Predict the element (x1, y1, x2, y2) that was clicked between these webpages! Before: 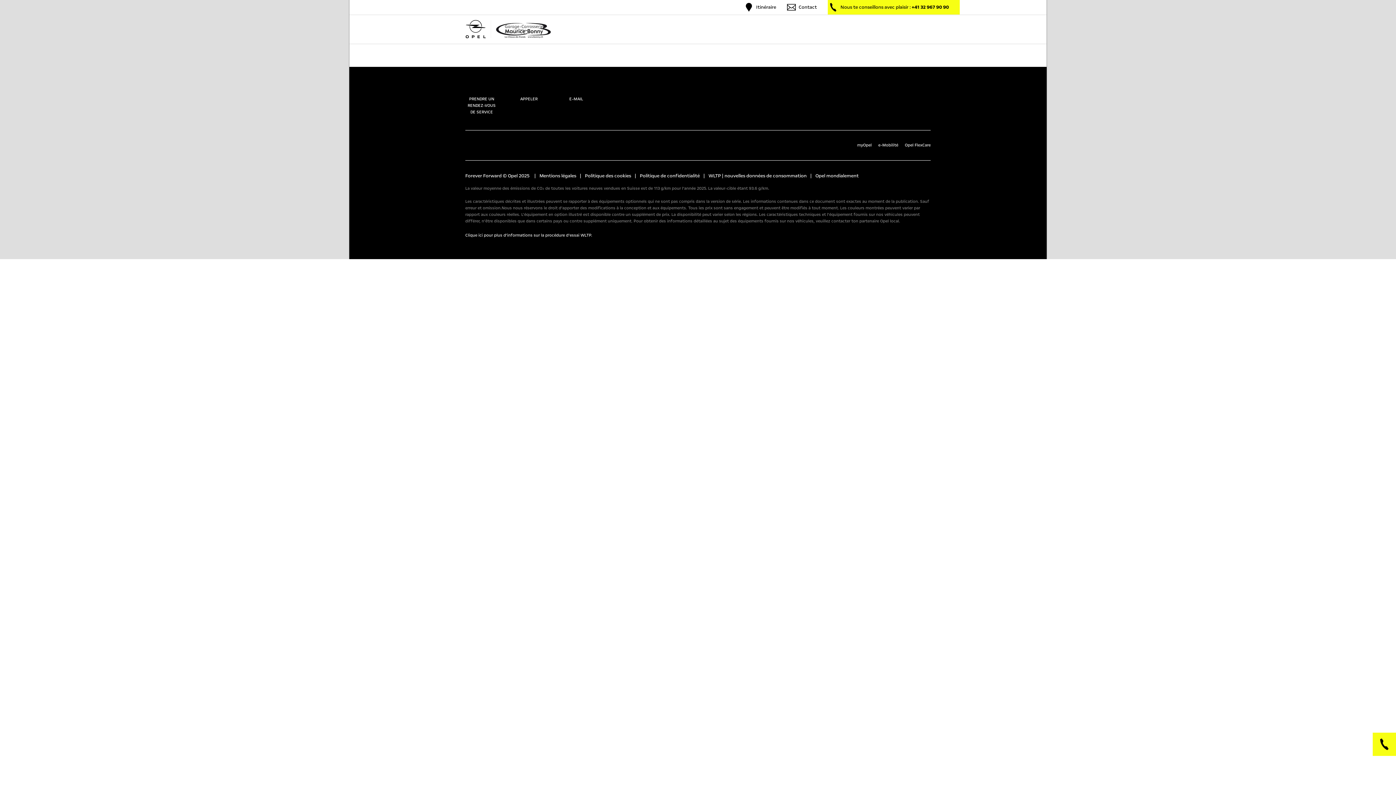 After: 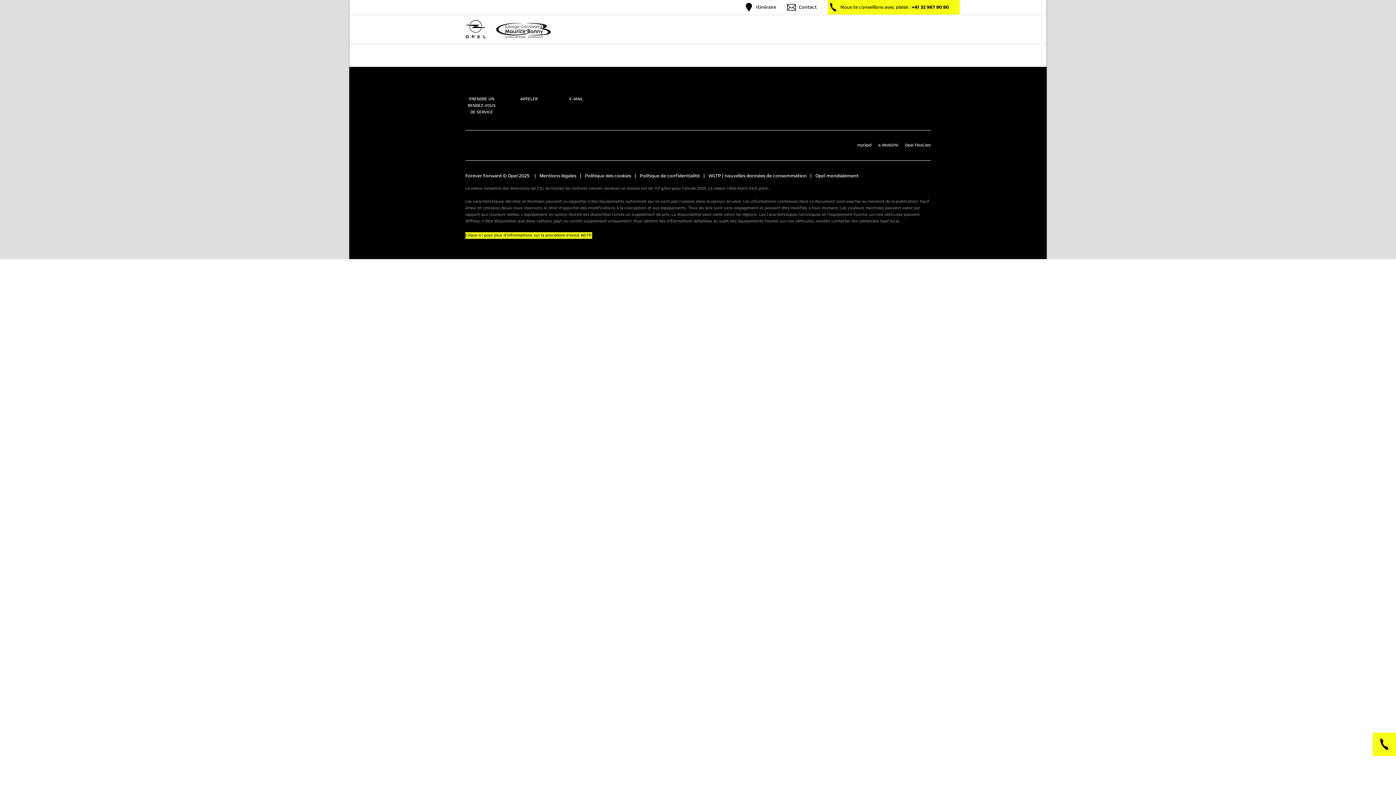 Action: bbox: (465, 232, 592, 238) label: Clique ici pour plus d’informations sur la procédure d’essai WLTP.